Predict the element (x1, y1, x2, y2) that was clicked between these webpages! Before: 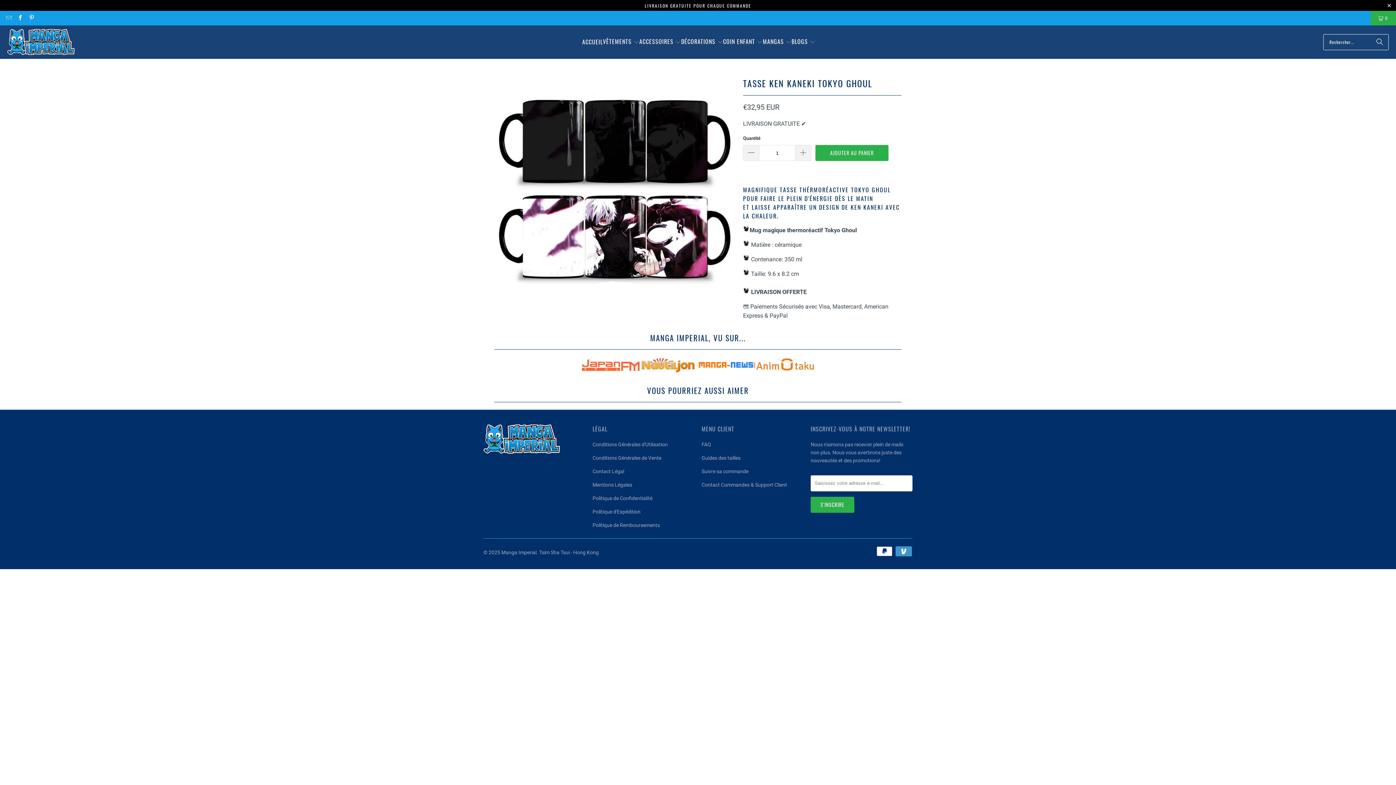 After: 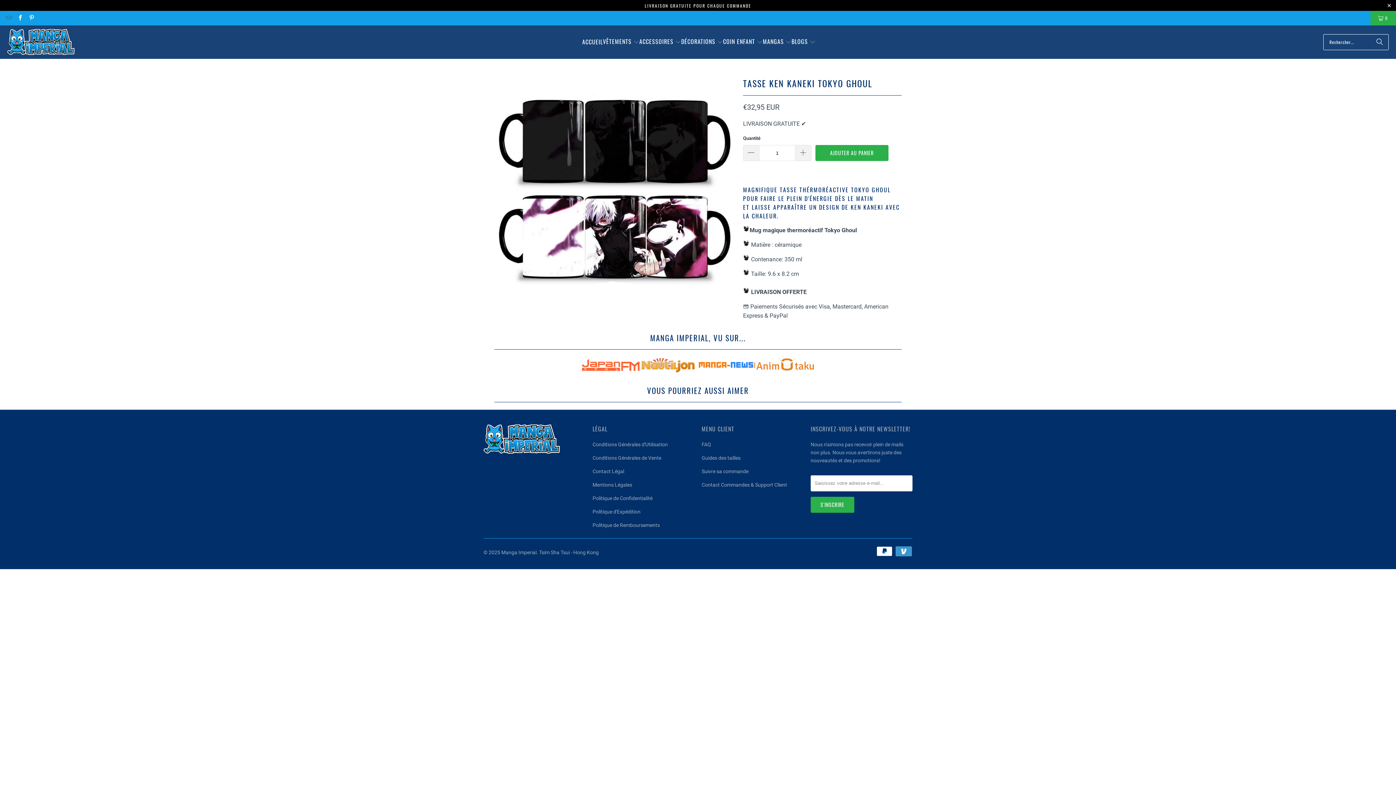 Action: bbox: (5, 14, 11, 21)